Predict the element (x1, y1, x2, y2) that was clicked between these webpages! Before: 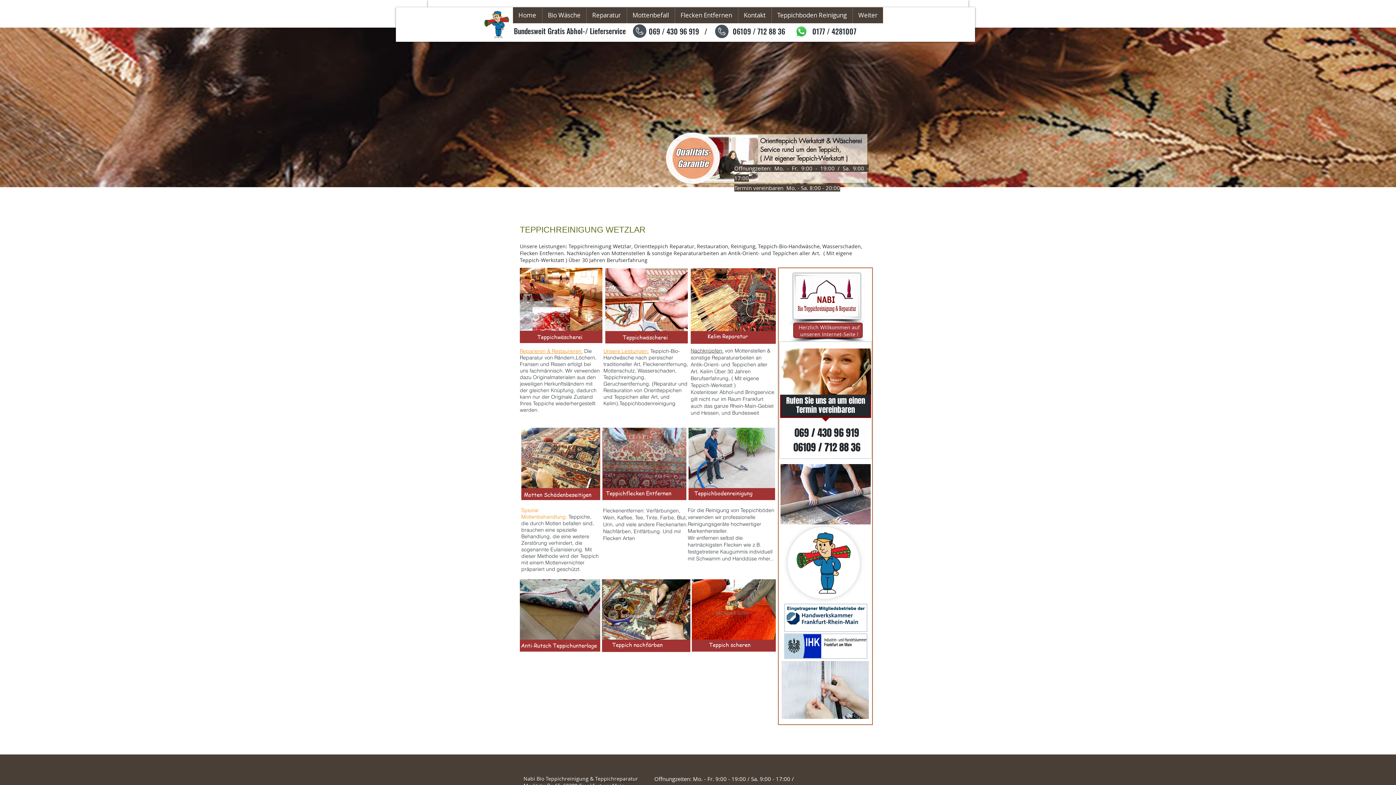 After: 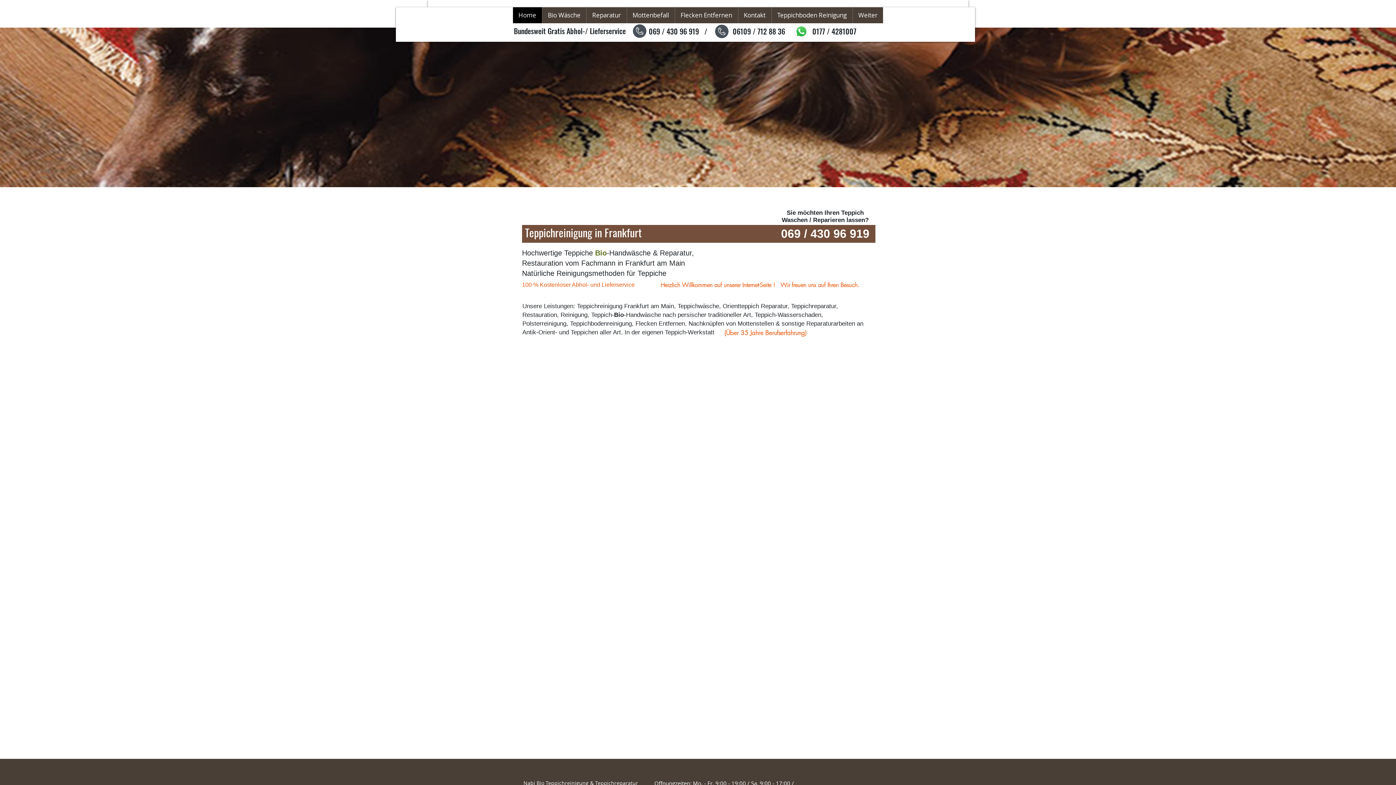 Action: bbox: (513, 7, 542, 23) label: Home